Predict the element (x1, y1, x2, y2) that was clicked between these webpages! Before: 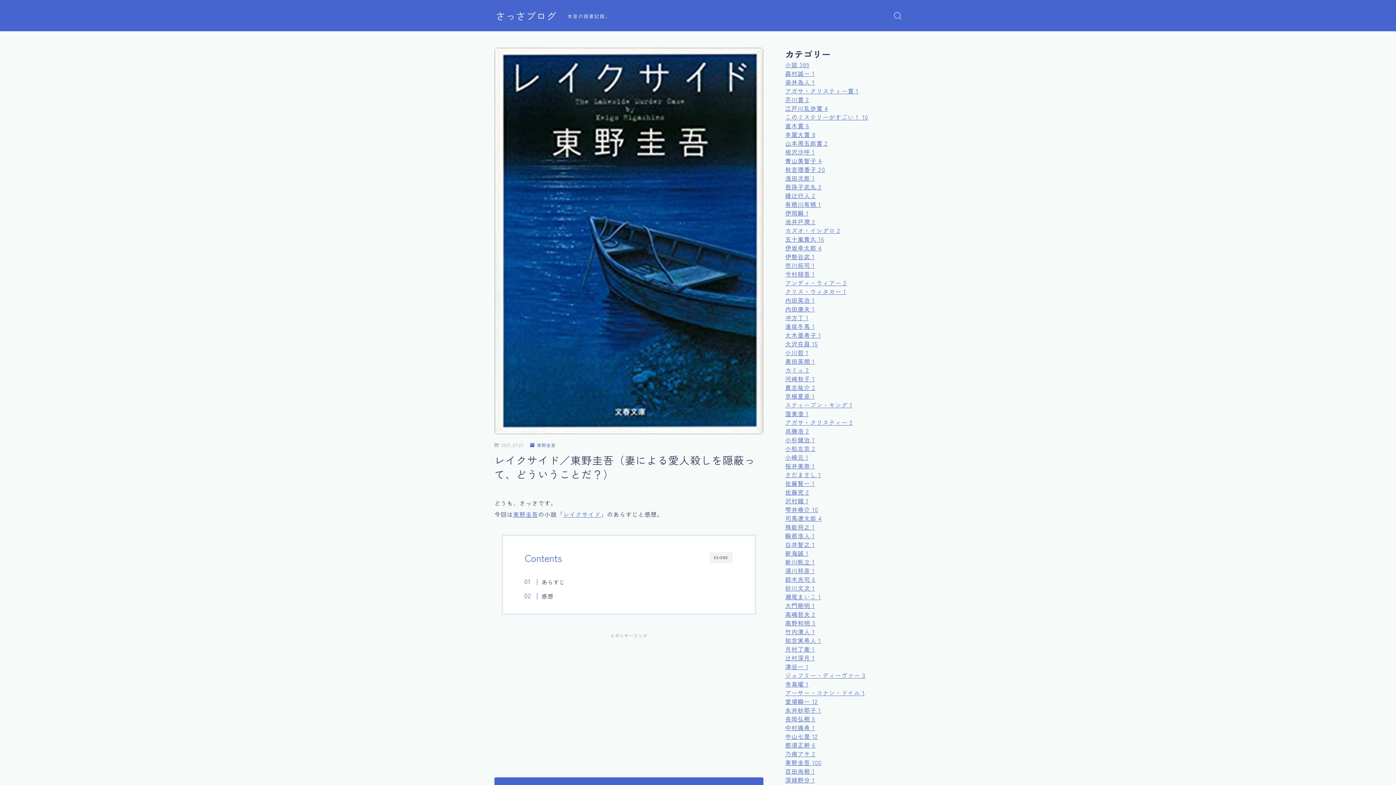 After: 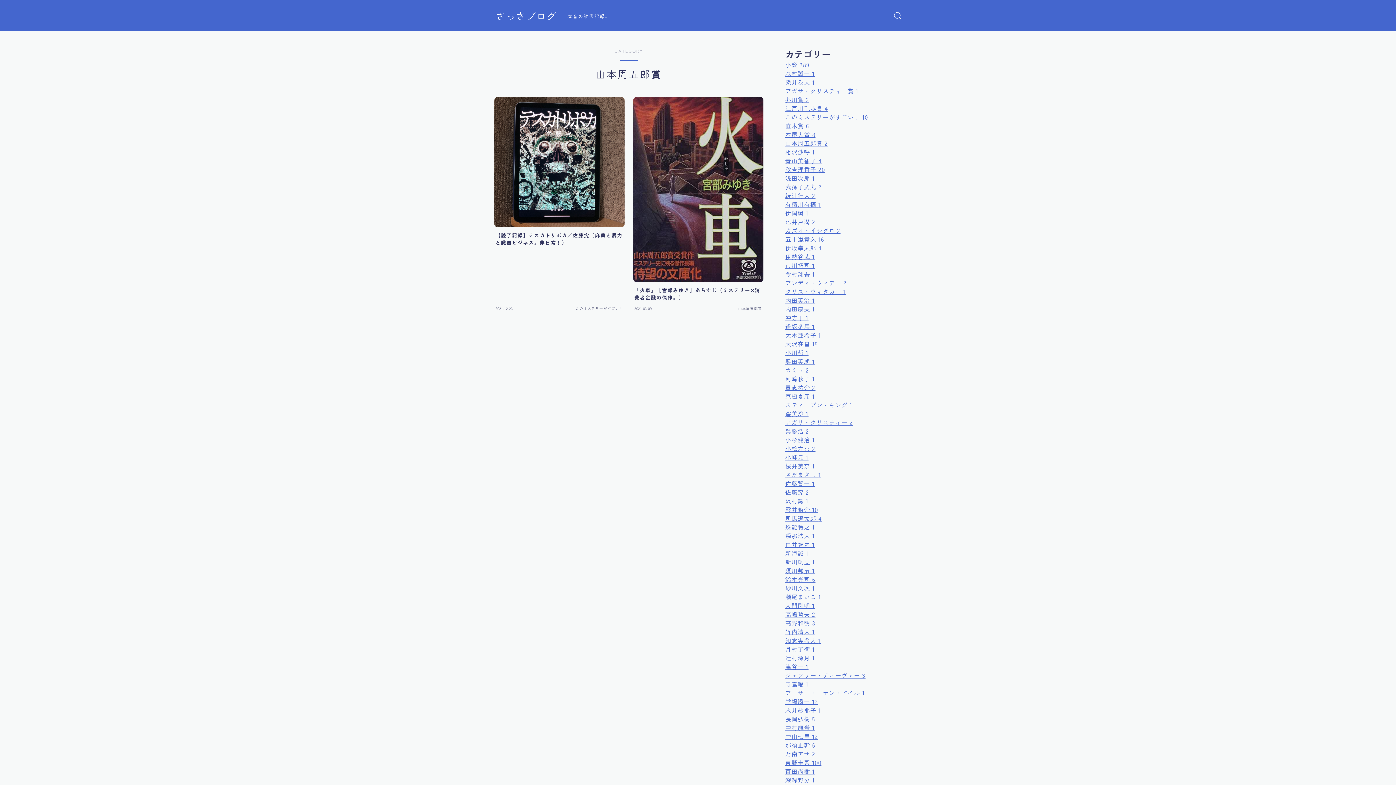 Action: label: 山本周五郎賞 2 bbox: (785, 138, 828, 147)